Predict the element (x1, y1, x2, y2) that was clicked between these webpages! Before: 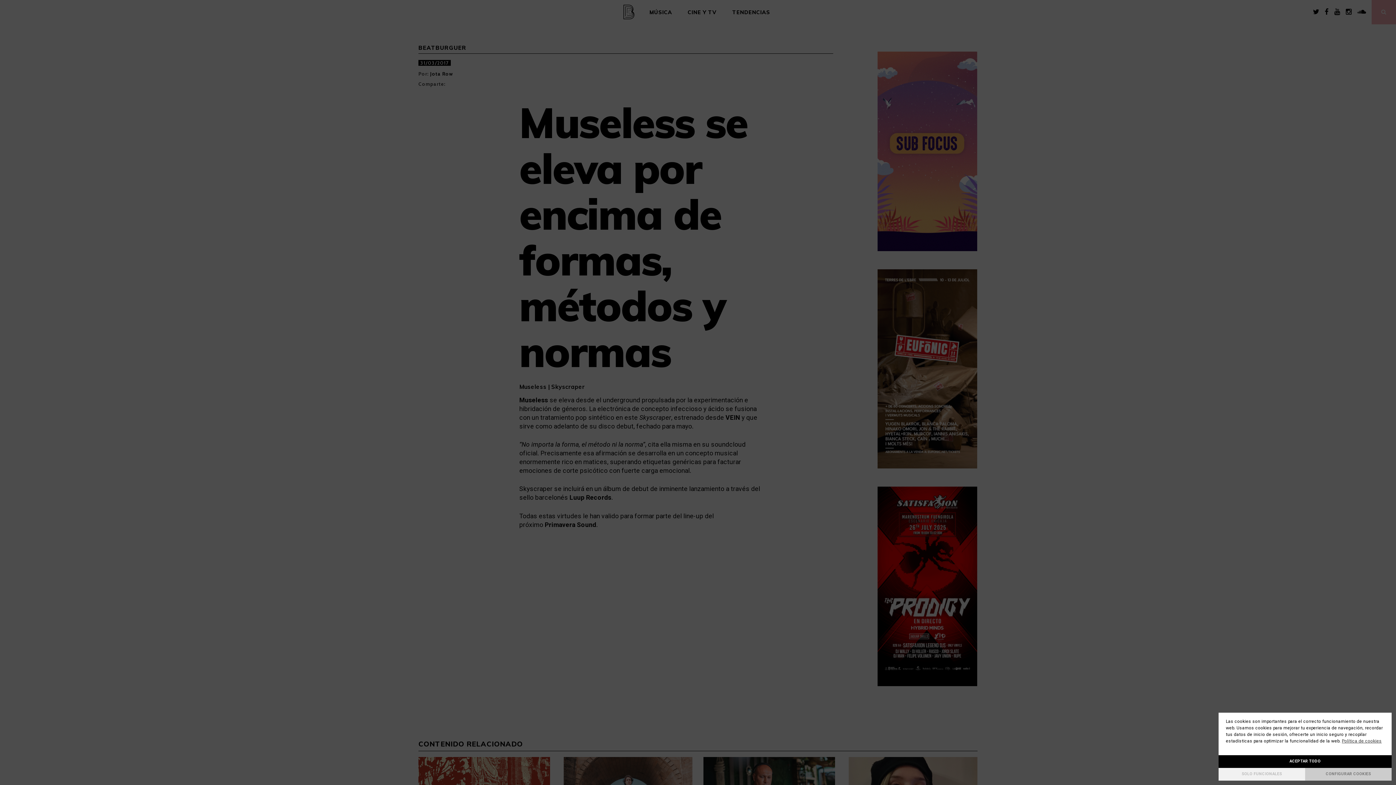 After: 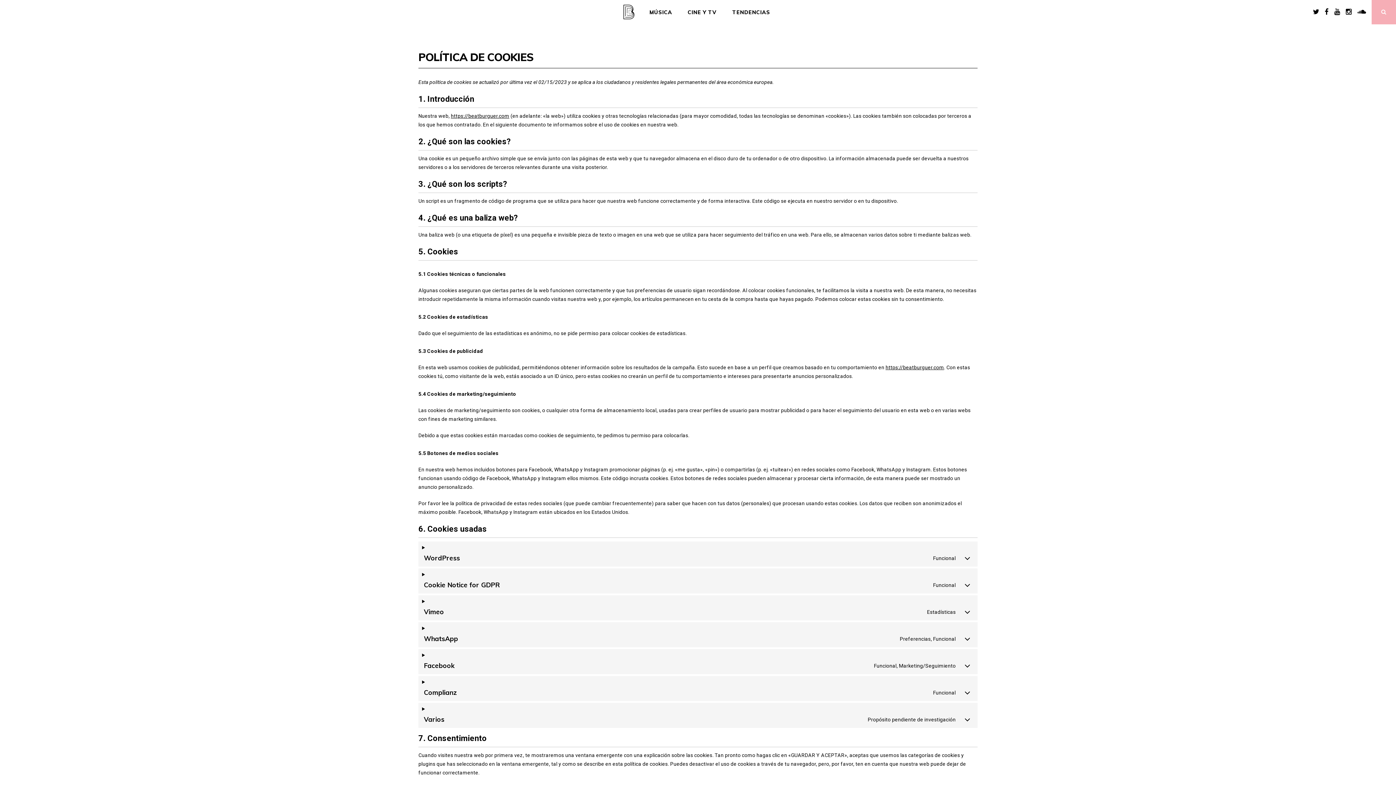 Action: bbox: (1342, 738, 1382, 744) label: Política de cookies